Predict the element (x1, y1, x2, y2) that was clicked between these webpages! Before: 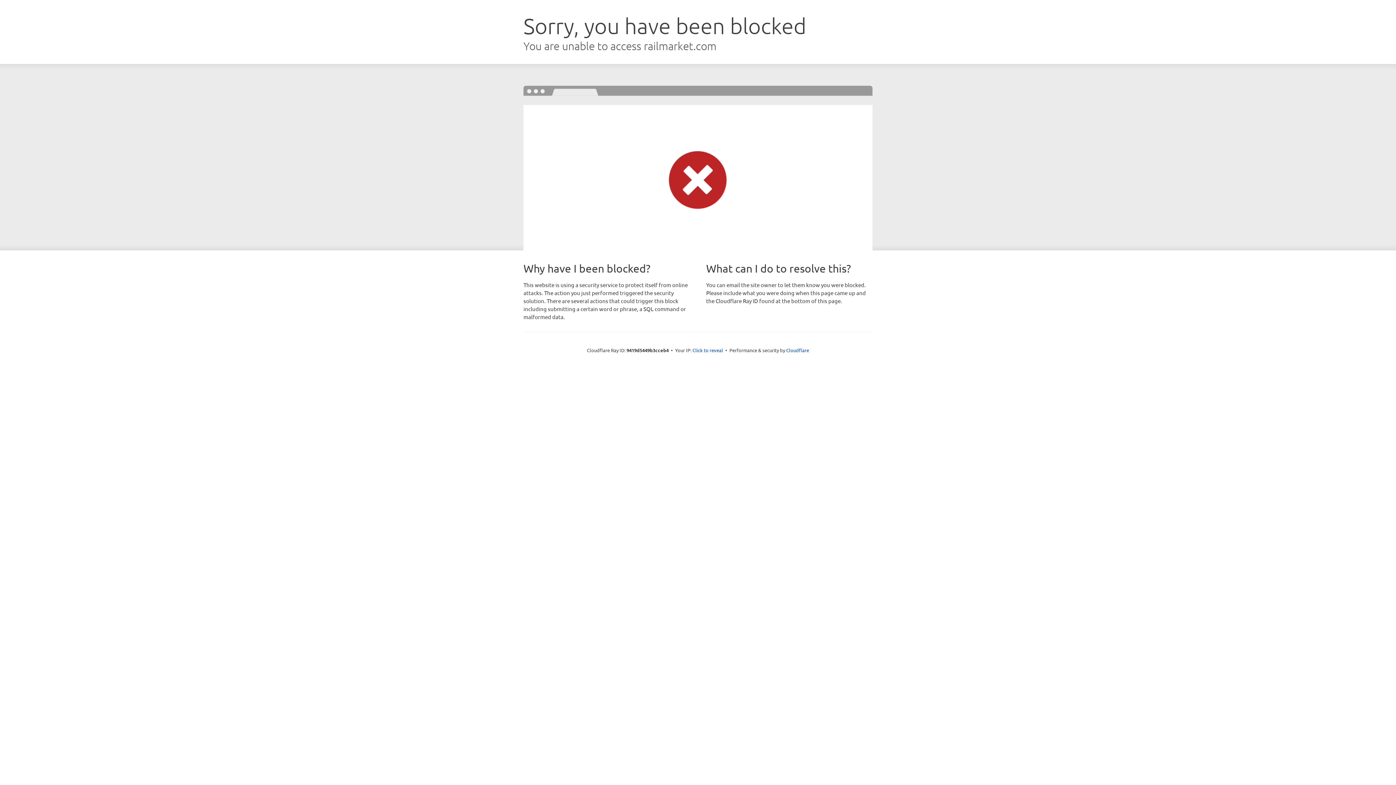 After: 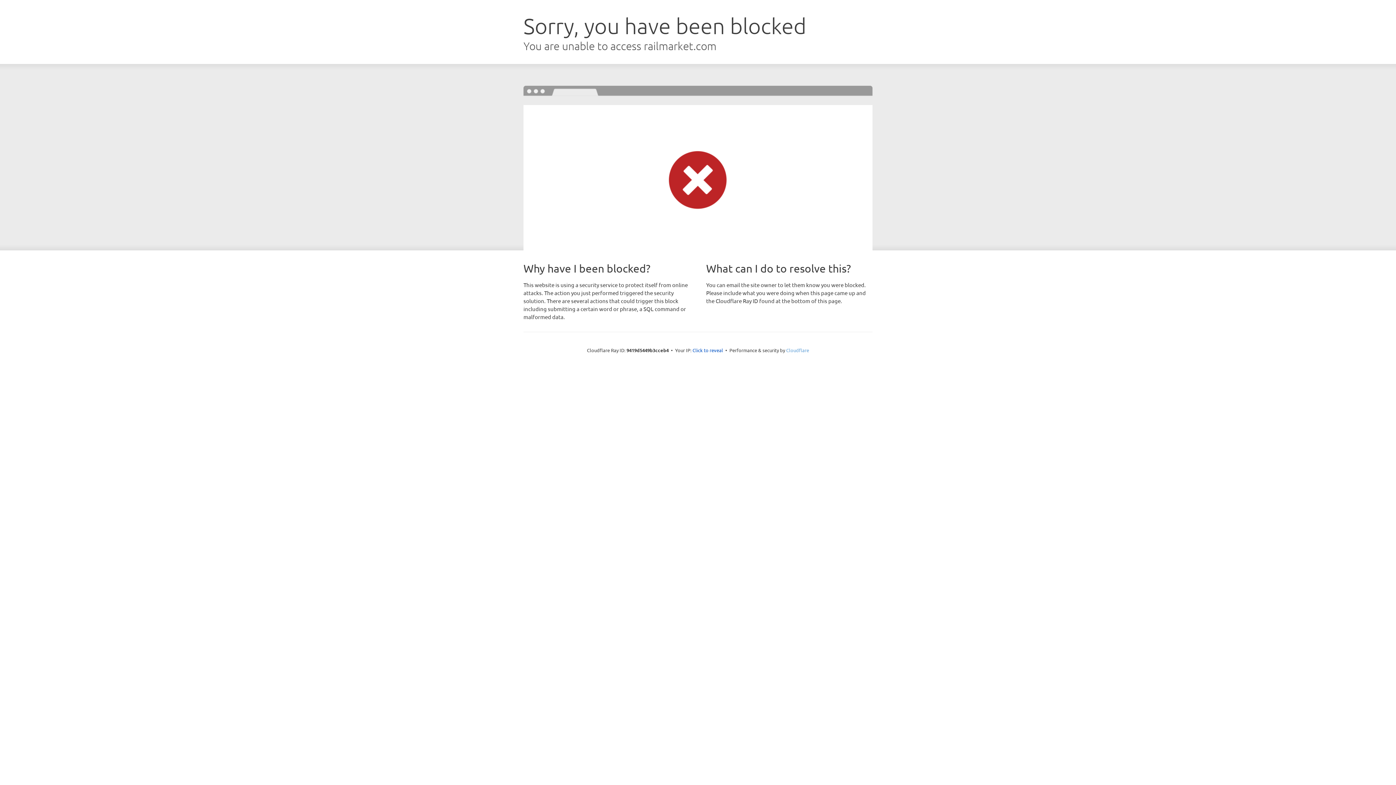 Action: label: Cloudflare bbox: (786, 347, 809, 353)